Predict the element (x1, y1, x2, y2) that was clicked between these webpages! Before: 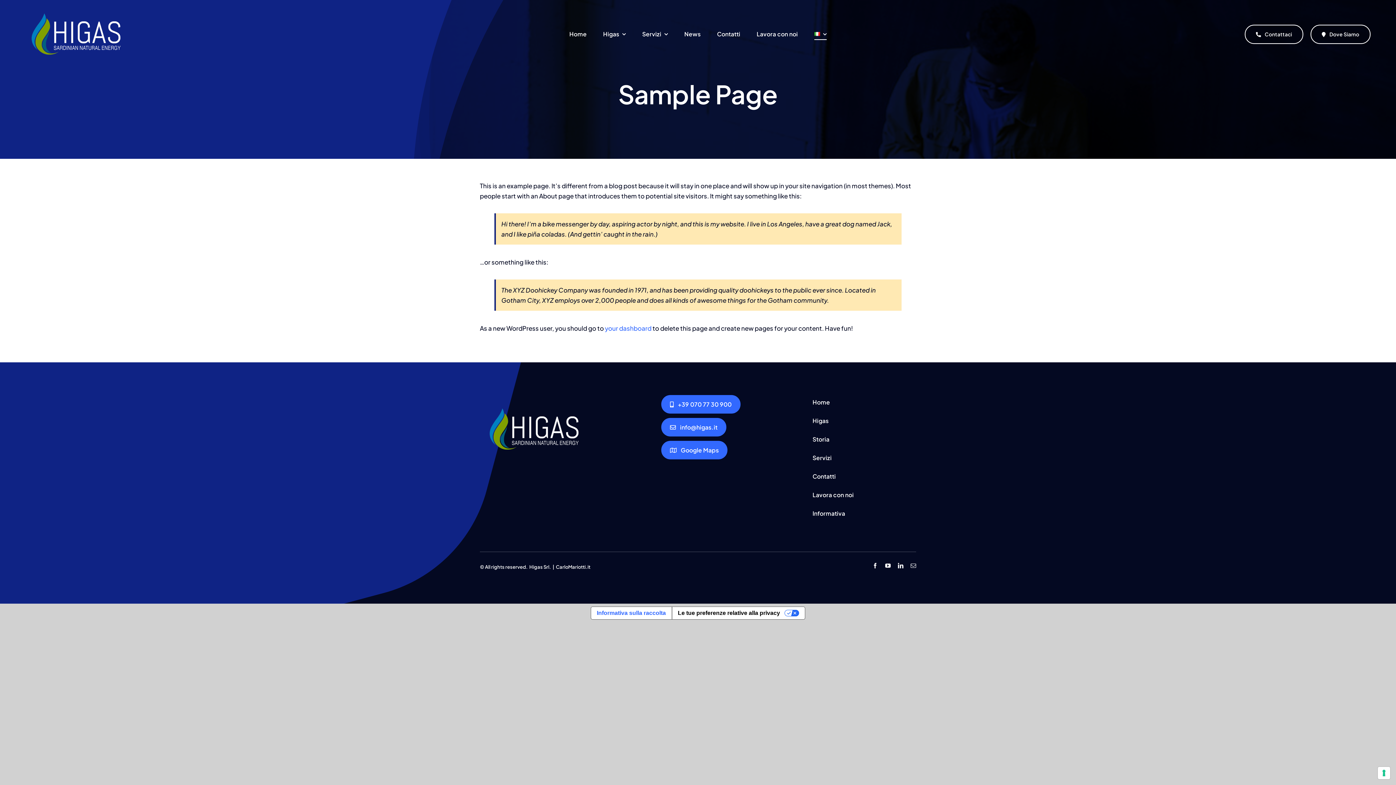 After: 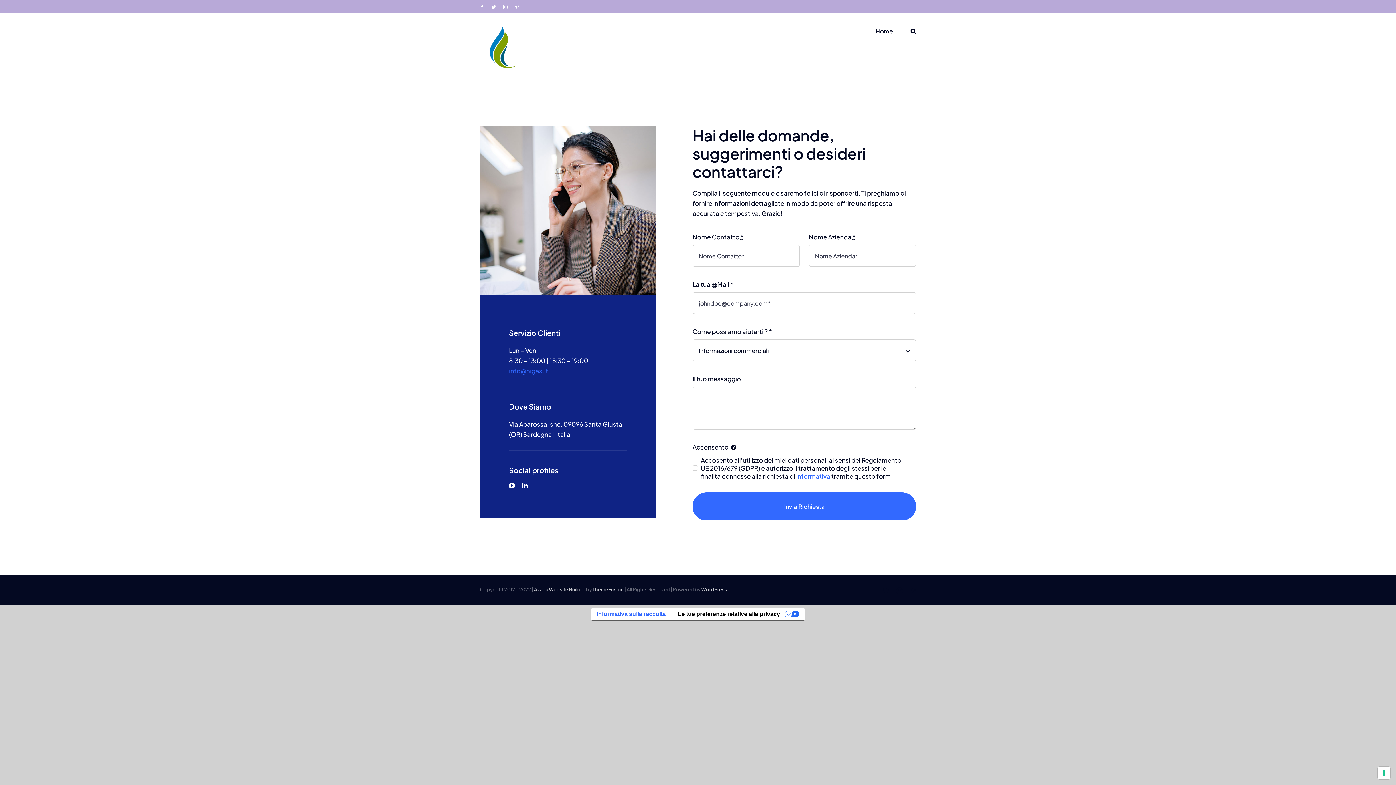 Action: label: info@higas.it
info@higas.it bbox: (661, 418, 726, 436)